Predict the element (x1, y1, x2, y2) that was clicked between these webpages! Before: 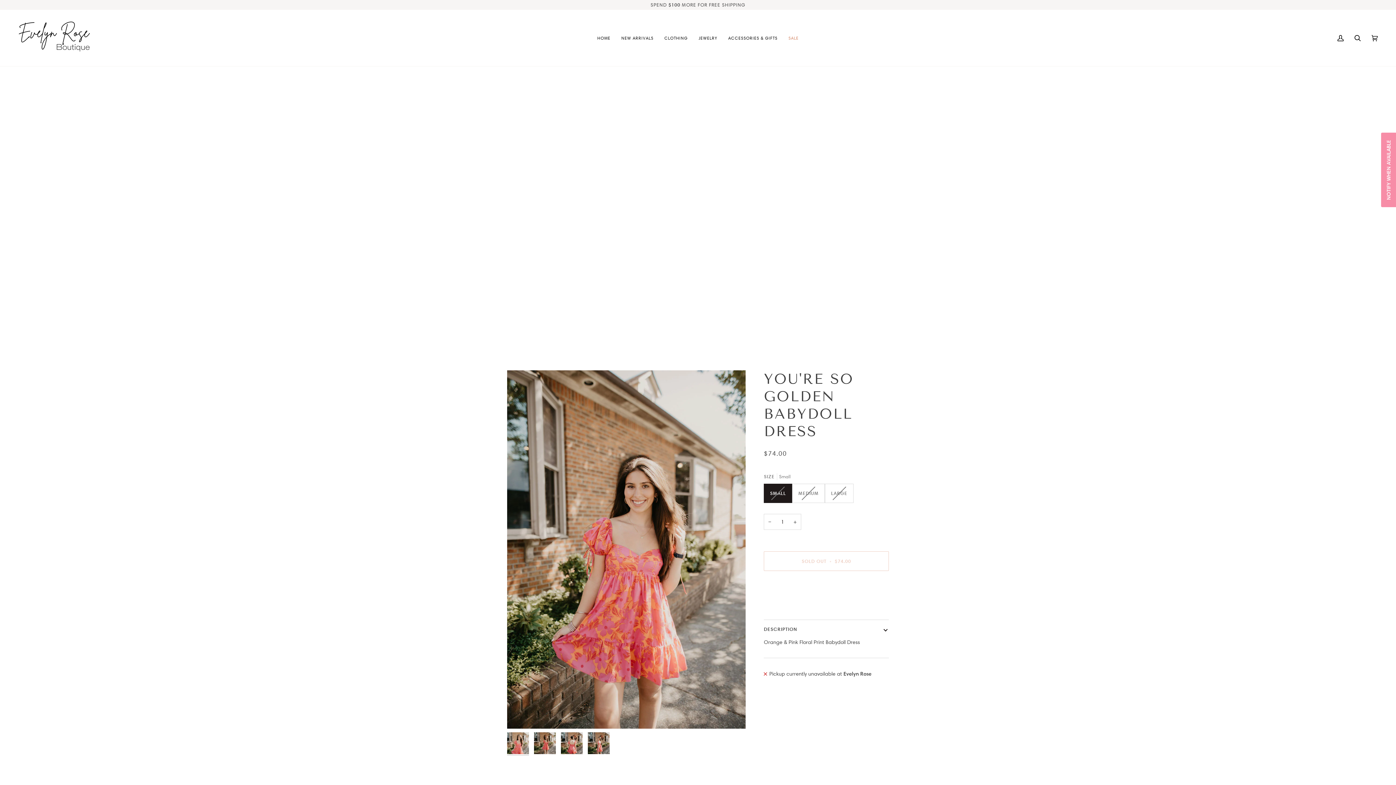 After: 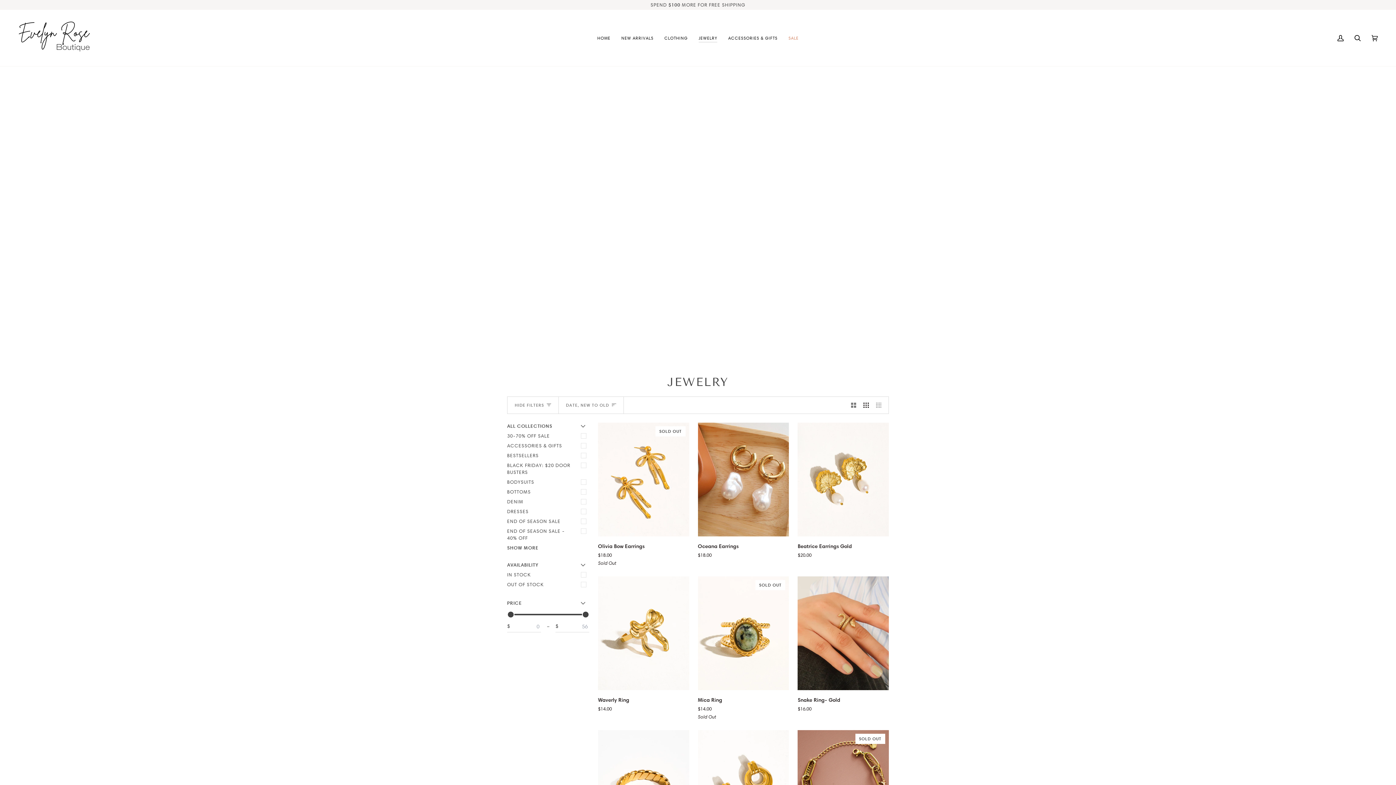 Action: bbox: (693, 9, 722, 66) label: JEWELRY